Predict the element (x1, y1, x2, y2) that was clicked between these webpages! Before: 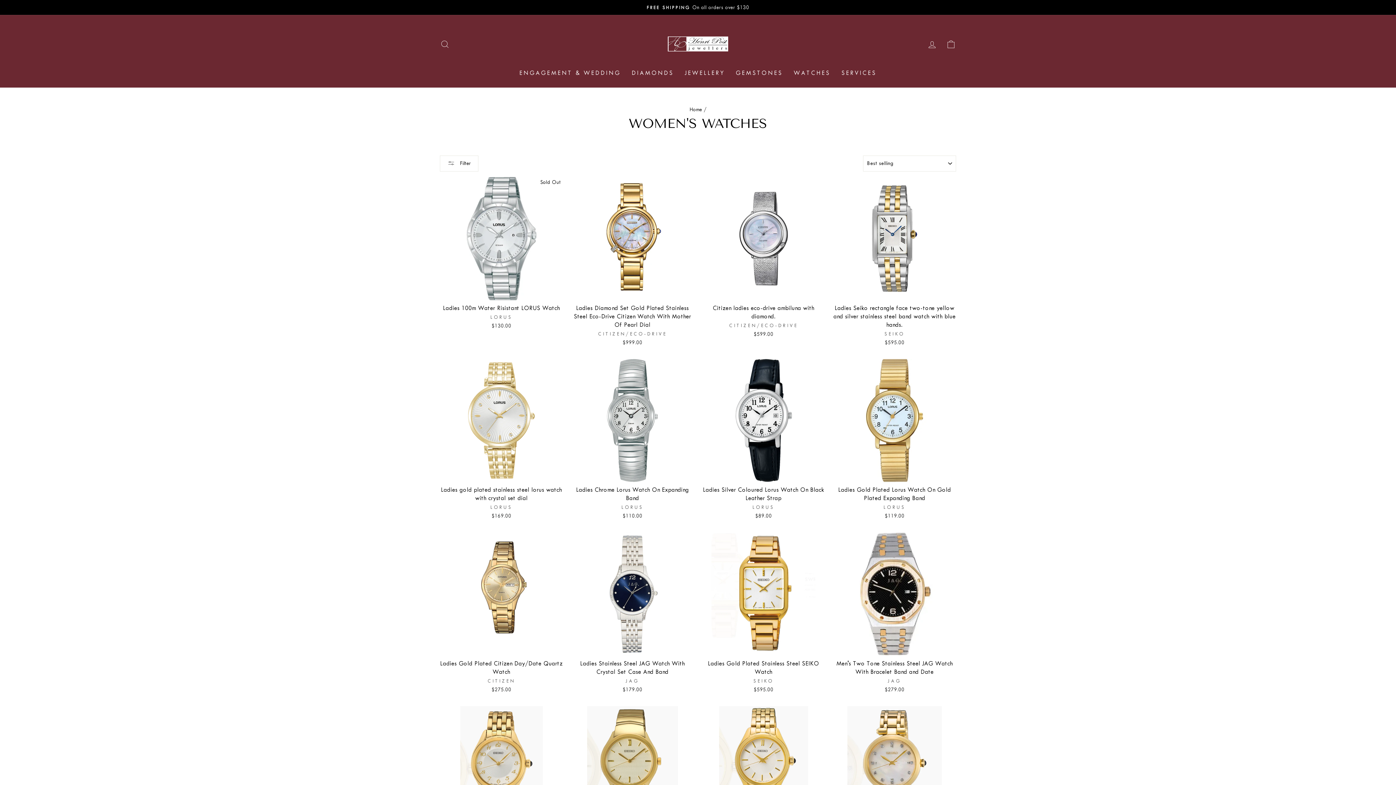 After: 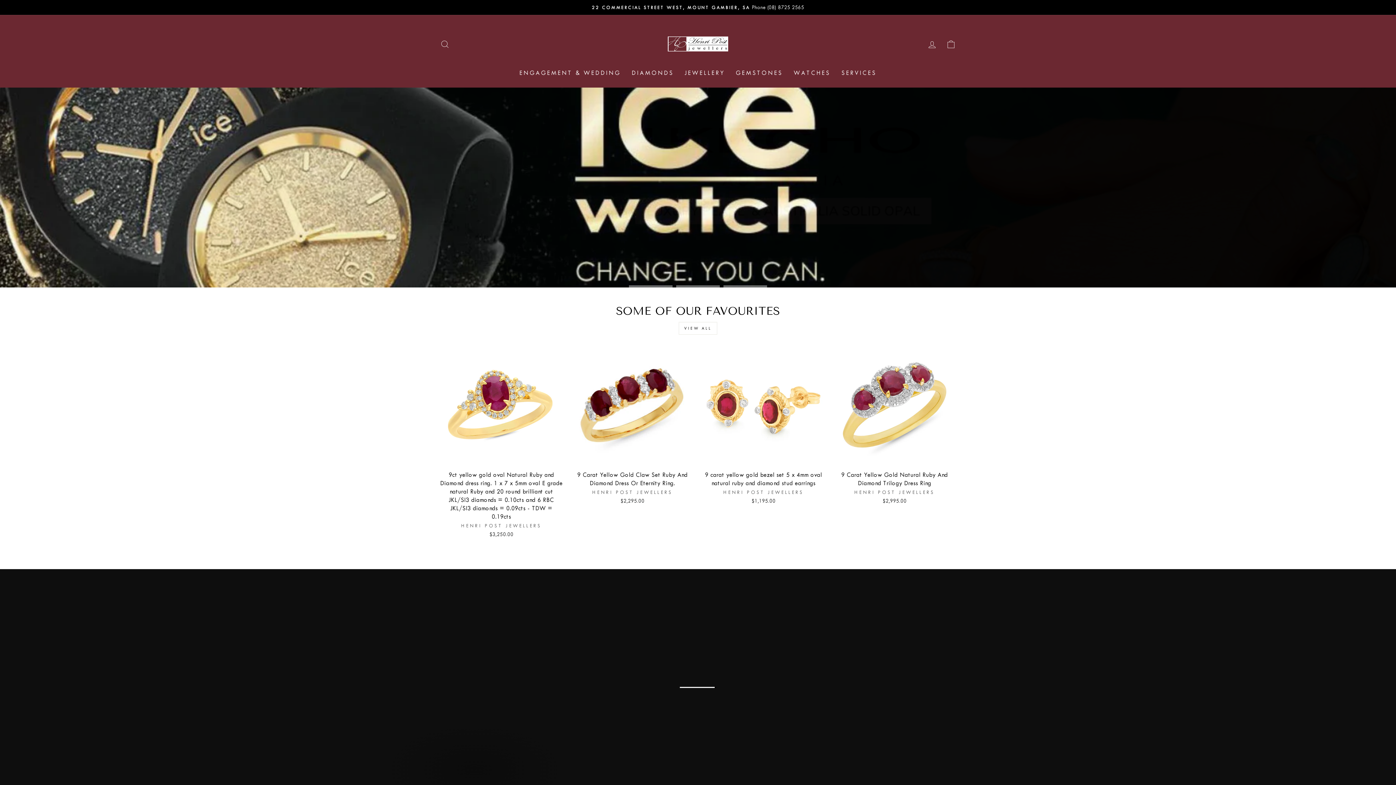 Action: label: Home bbox: (689, 106, 702, 112)